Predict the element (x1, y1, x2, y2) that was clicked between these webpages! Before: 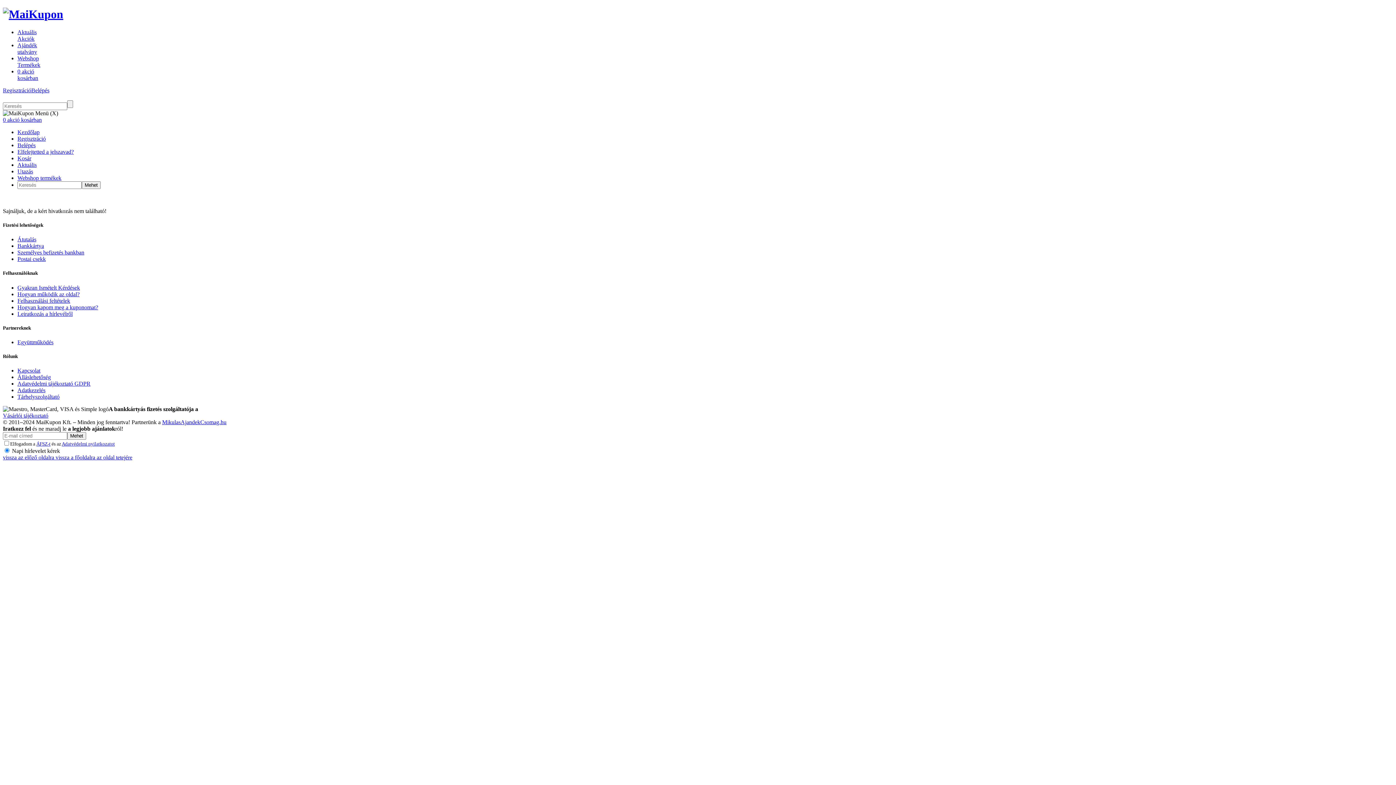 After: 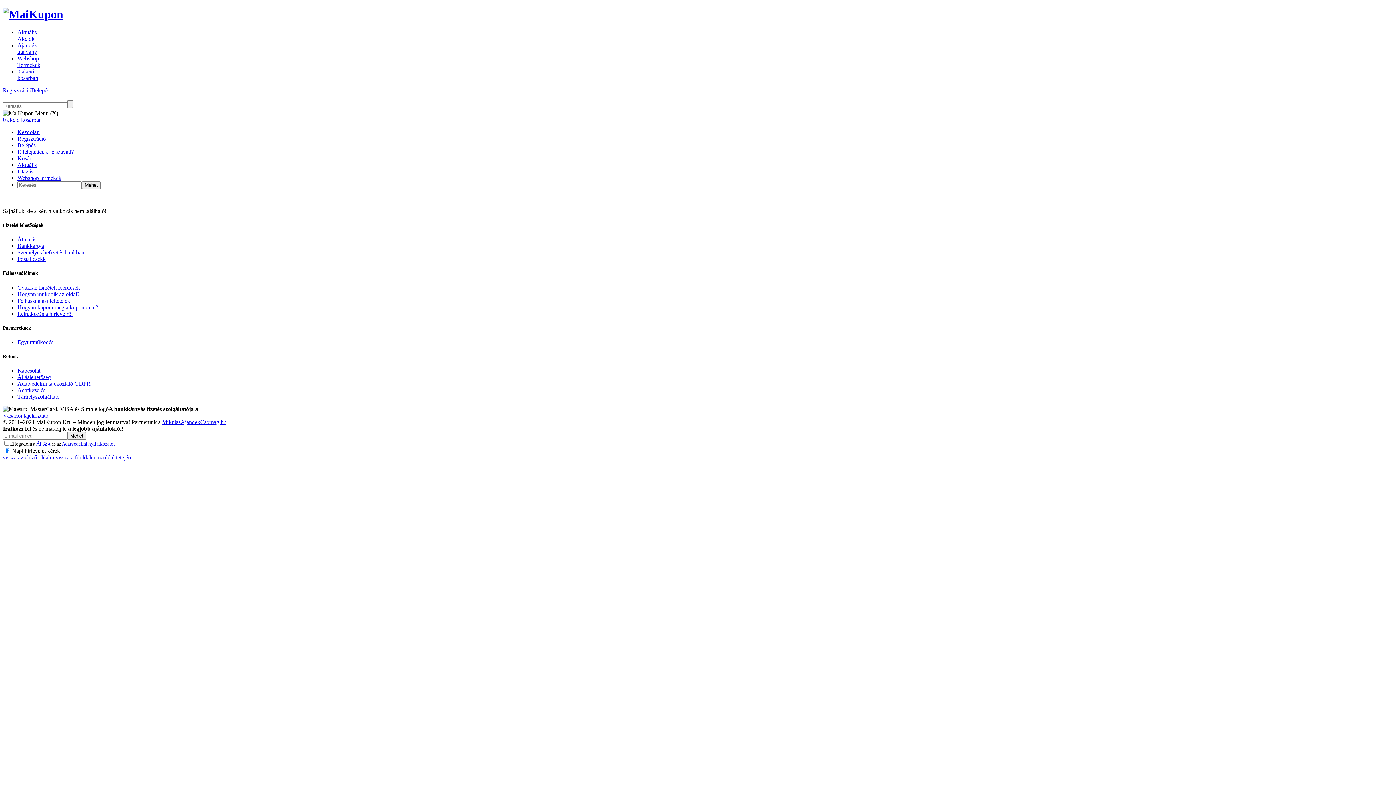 Action: label: 0 akció kosárban bbox: (2, 116, 41, 122)